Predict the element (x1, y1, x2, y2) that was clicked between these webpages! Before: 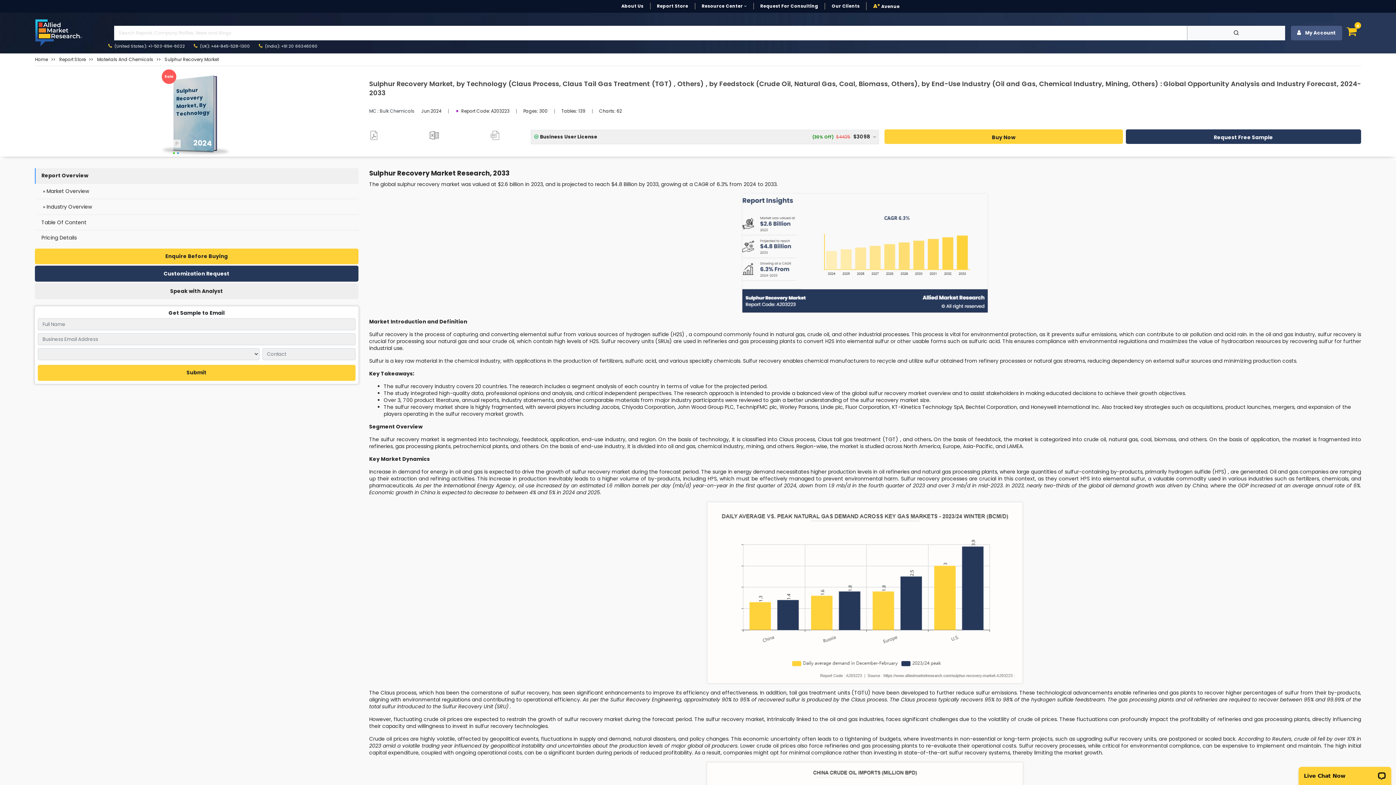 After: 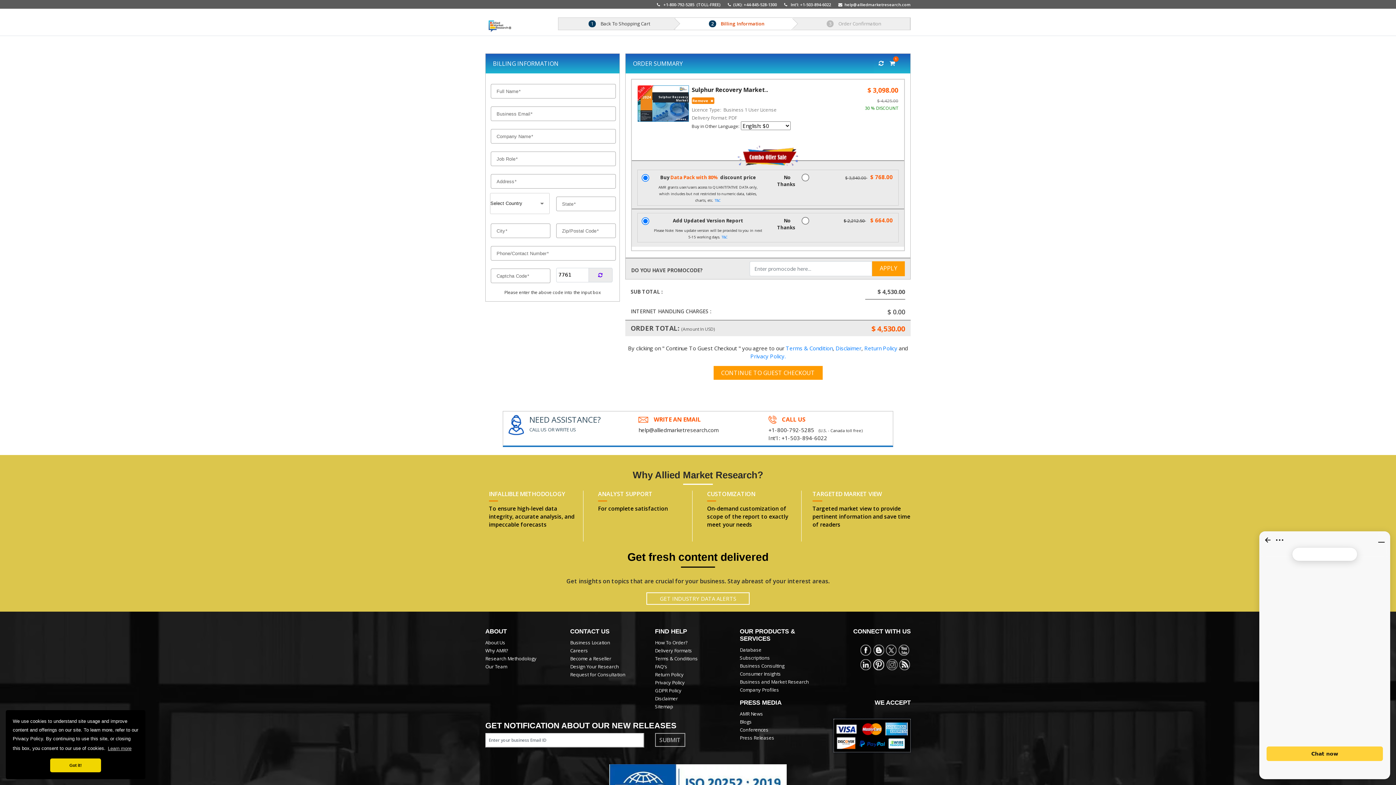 Action: label: Buy Now bbox: (884, 129, 1123, 144)